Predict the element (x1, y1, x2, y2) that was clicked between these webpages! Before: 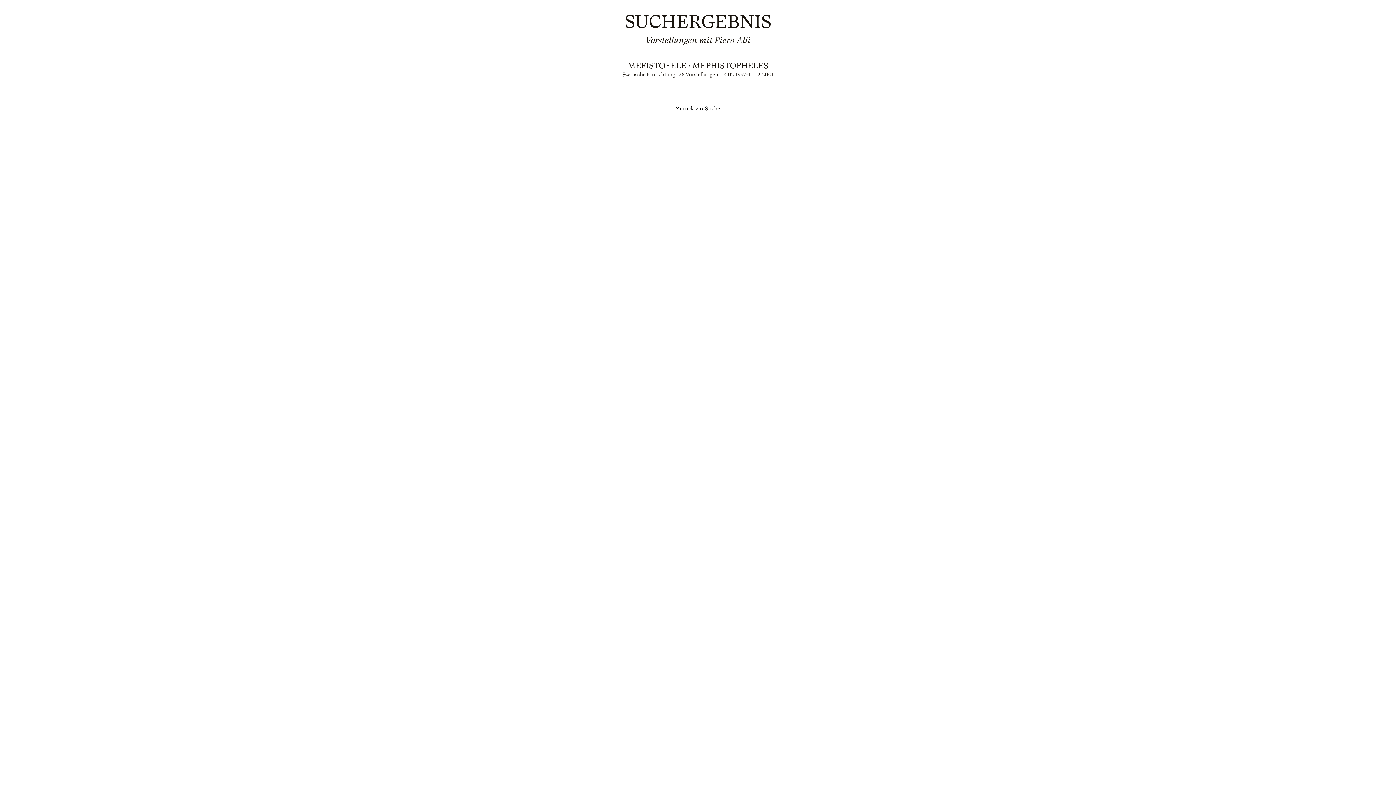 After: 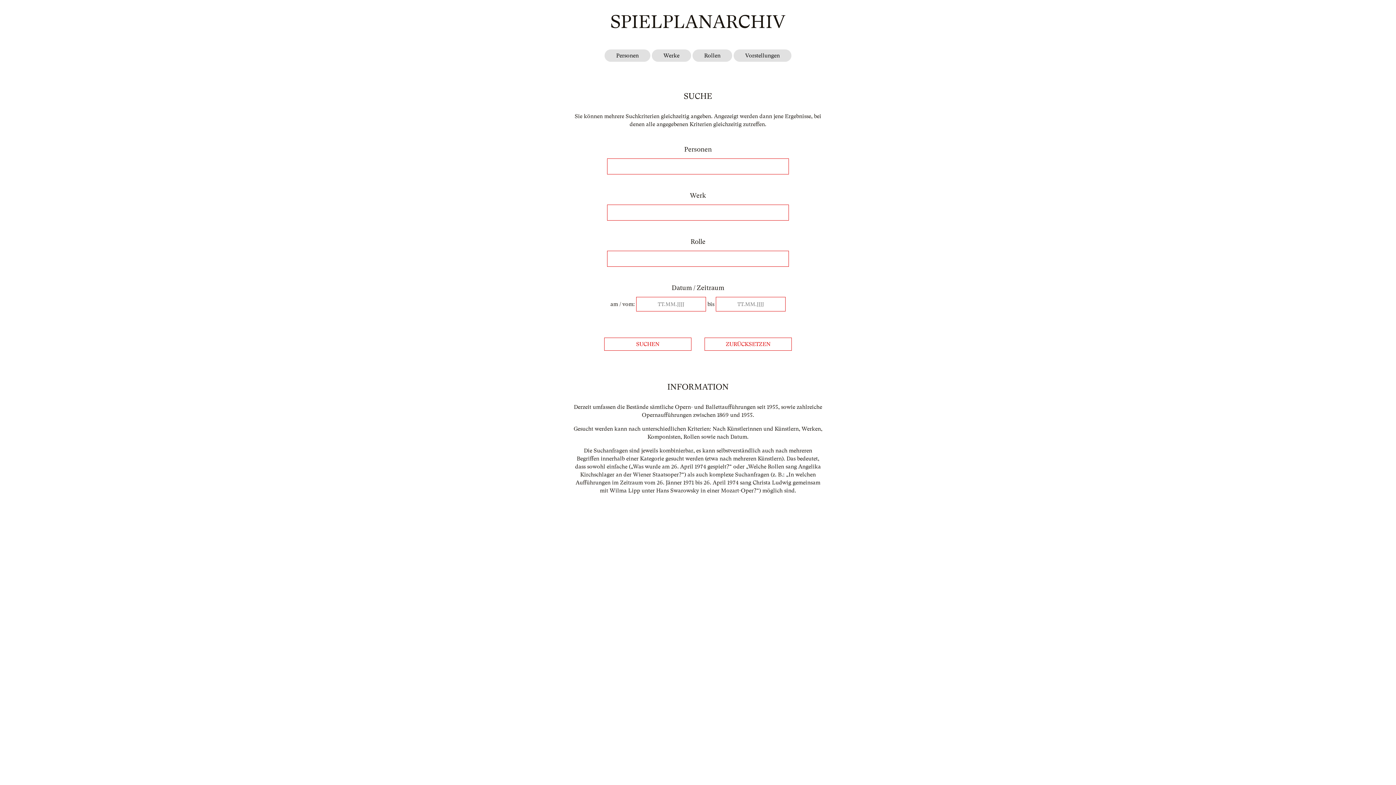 Action: bbox: (676, 105, 720, 112) label: Zurück zur Suche